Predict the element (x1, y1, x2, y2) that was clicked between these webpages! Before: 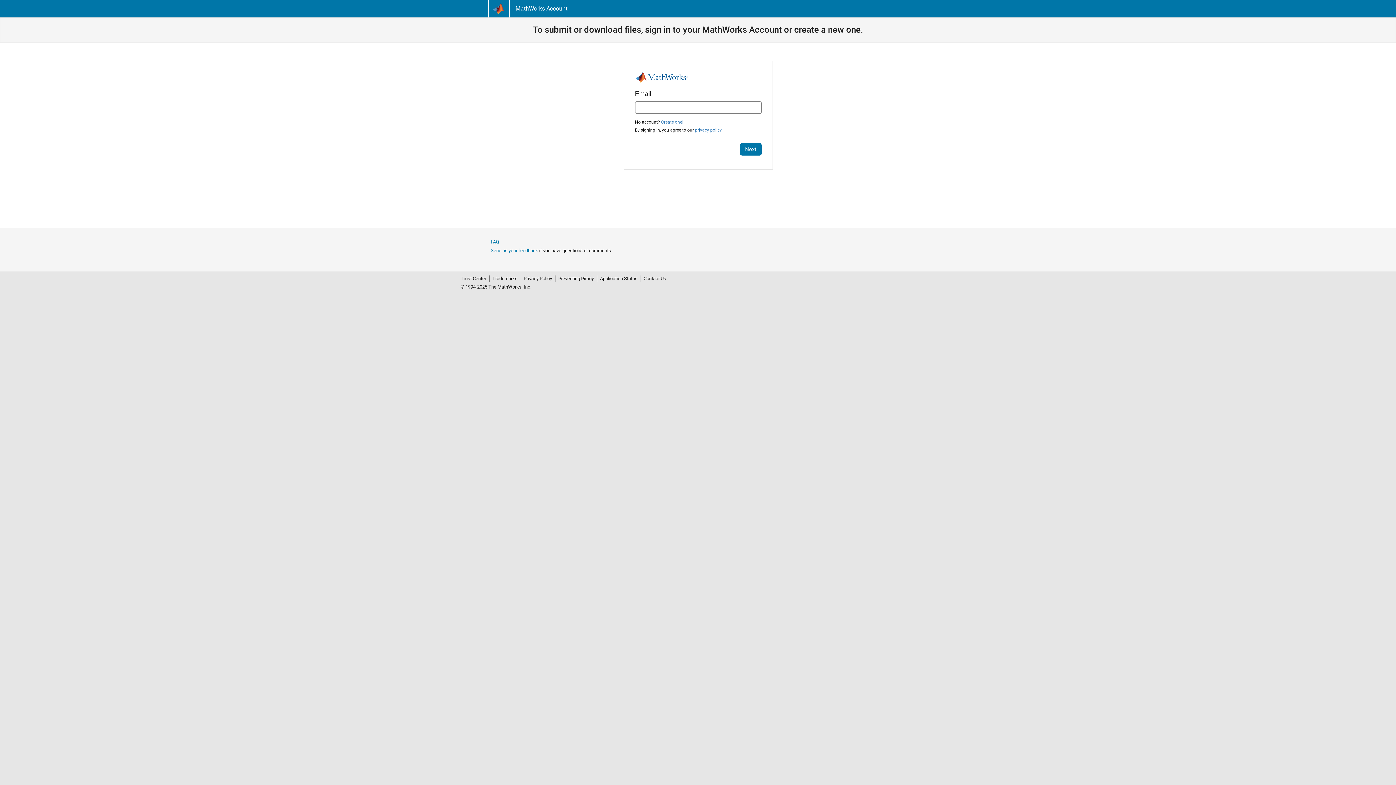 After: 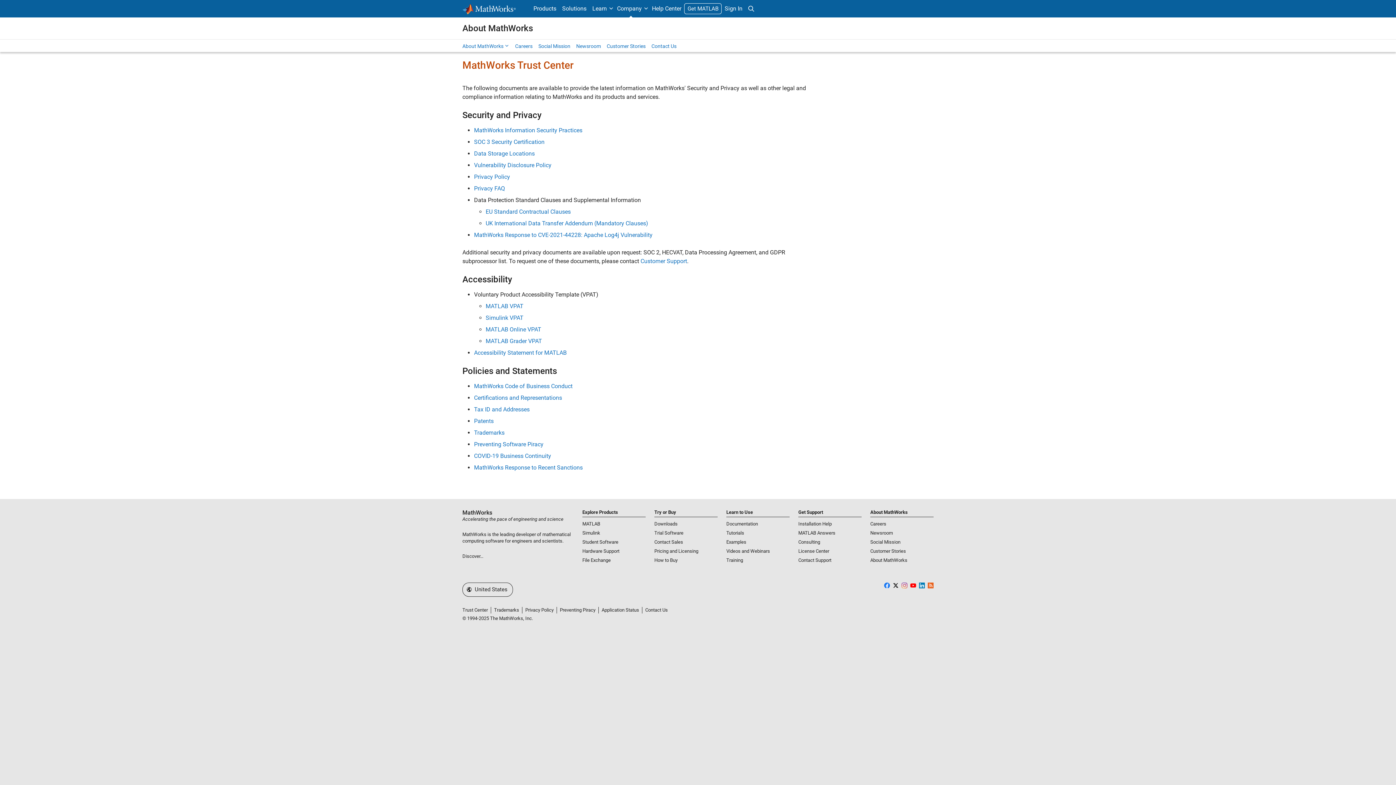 Action: bbox: (460, 275, 489, 282) label: Trust Center